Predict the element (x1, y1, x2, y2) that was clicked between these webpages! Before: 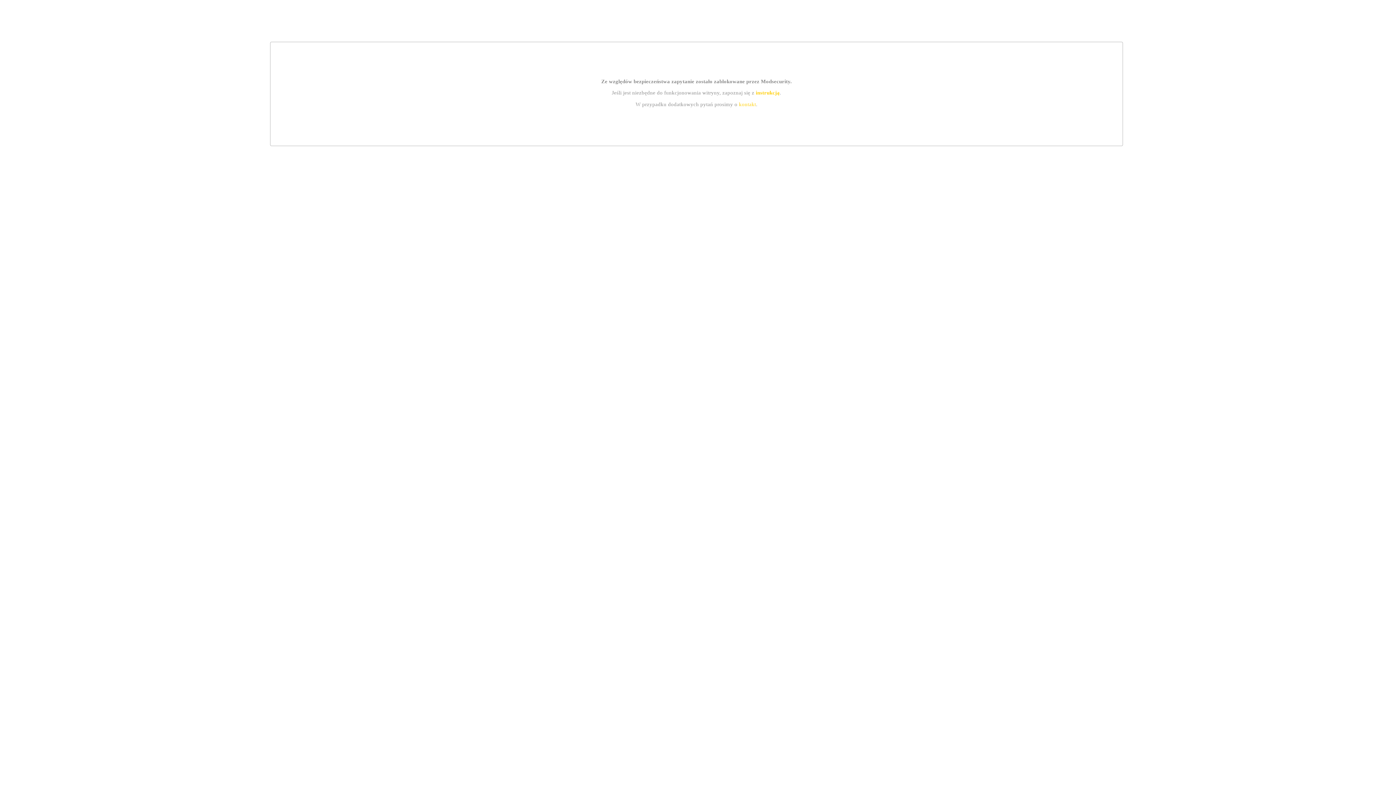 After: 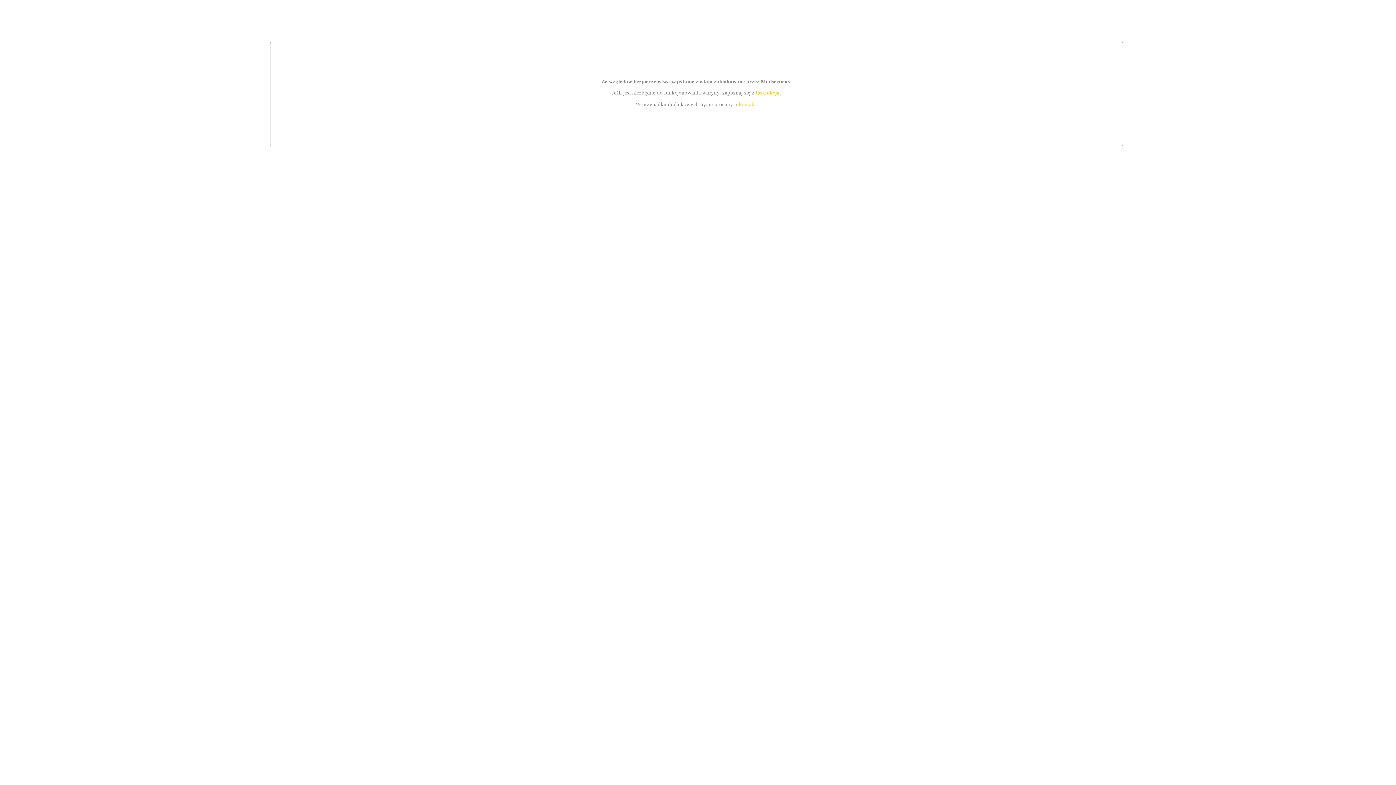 Action: label: kontakt bbox: (739, 101, 756, 107)